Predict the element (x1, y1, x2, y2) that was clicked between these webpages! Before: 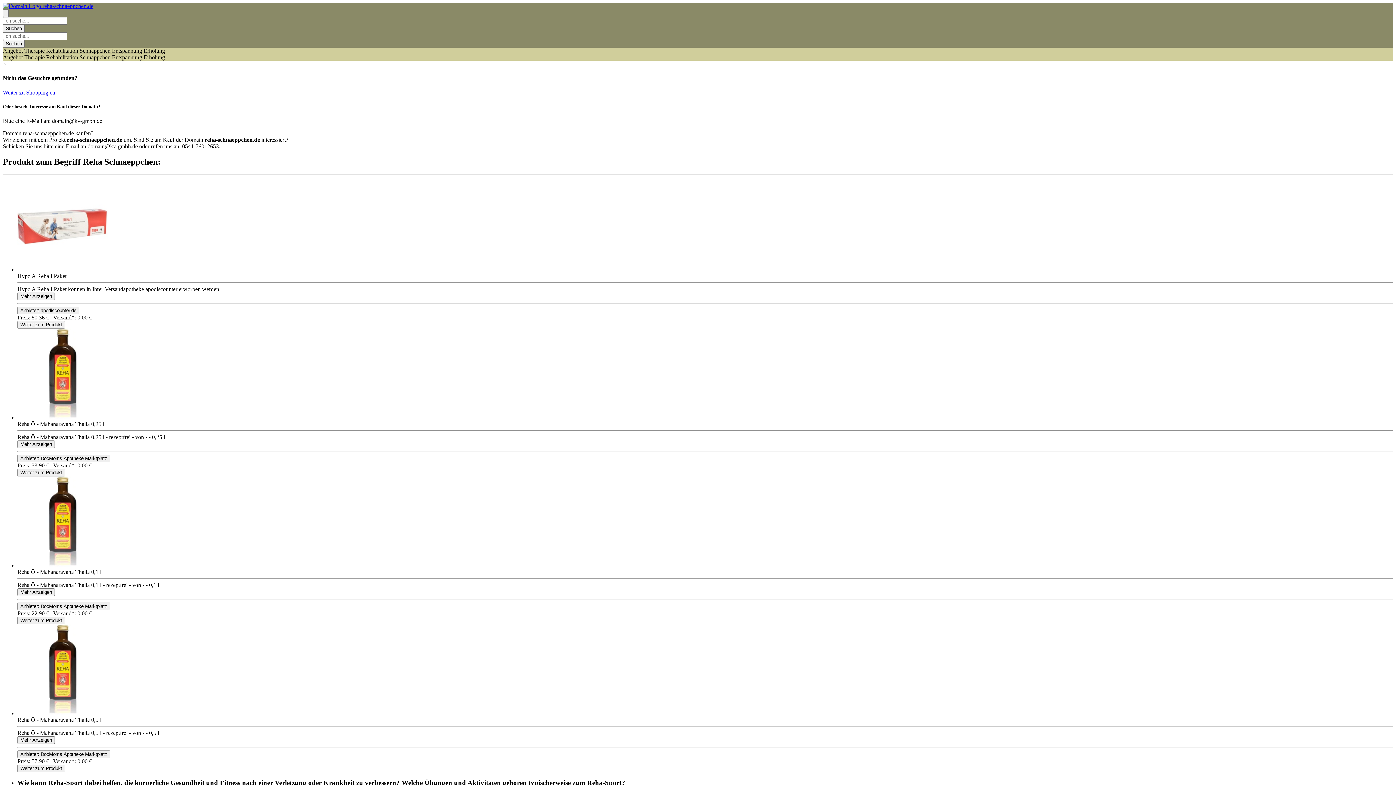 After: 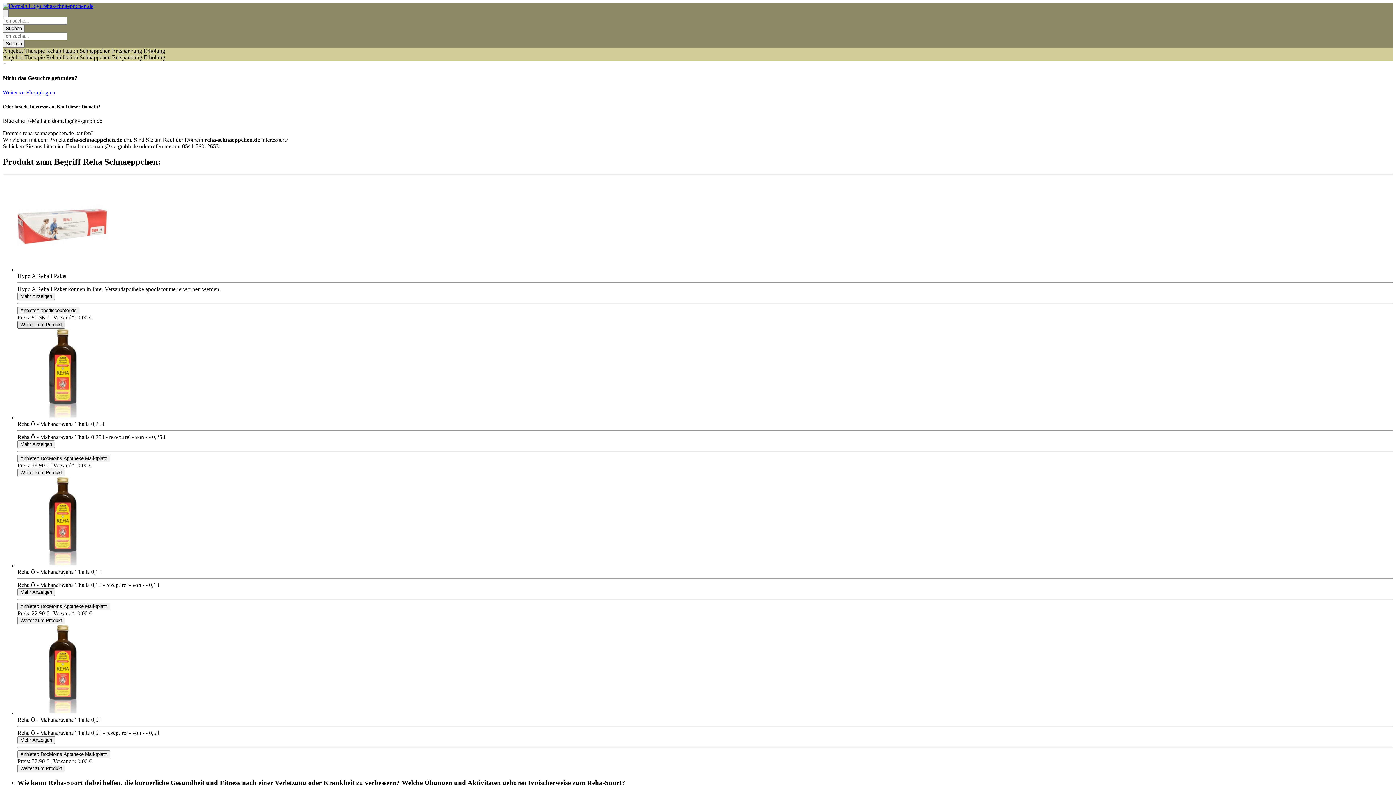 Action: bbox: (17, 320, 65, 328) label: Product Shop Button